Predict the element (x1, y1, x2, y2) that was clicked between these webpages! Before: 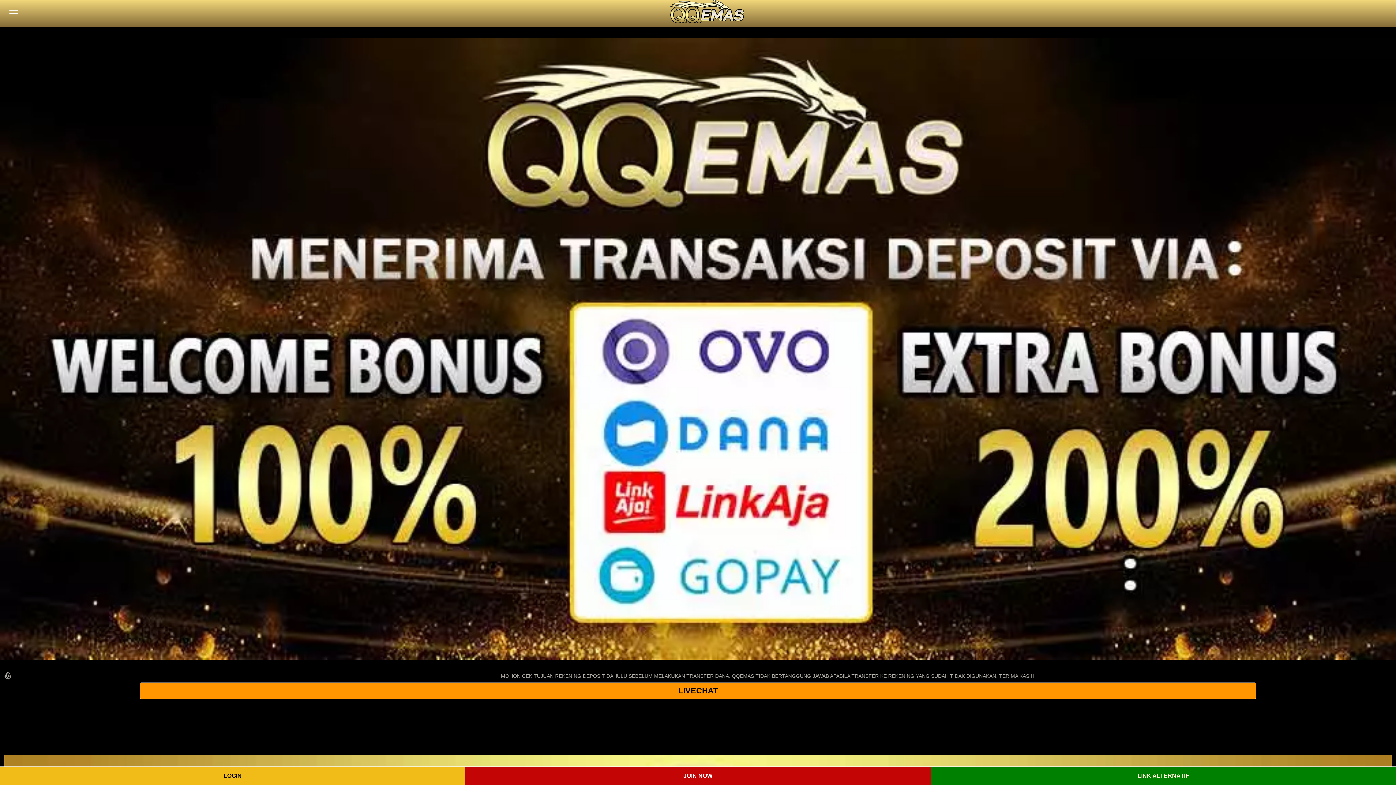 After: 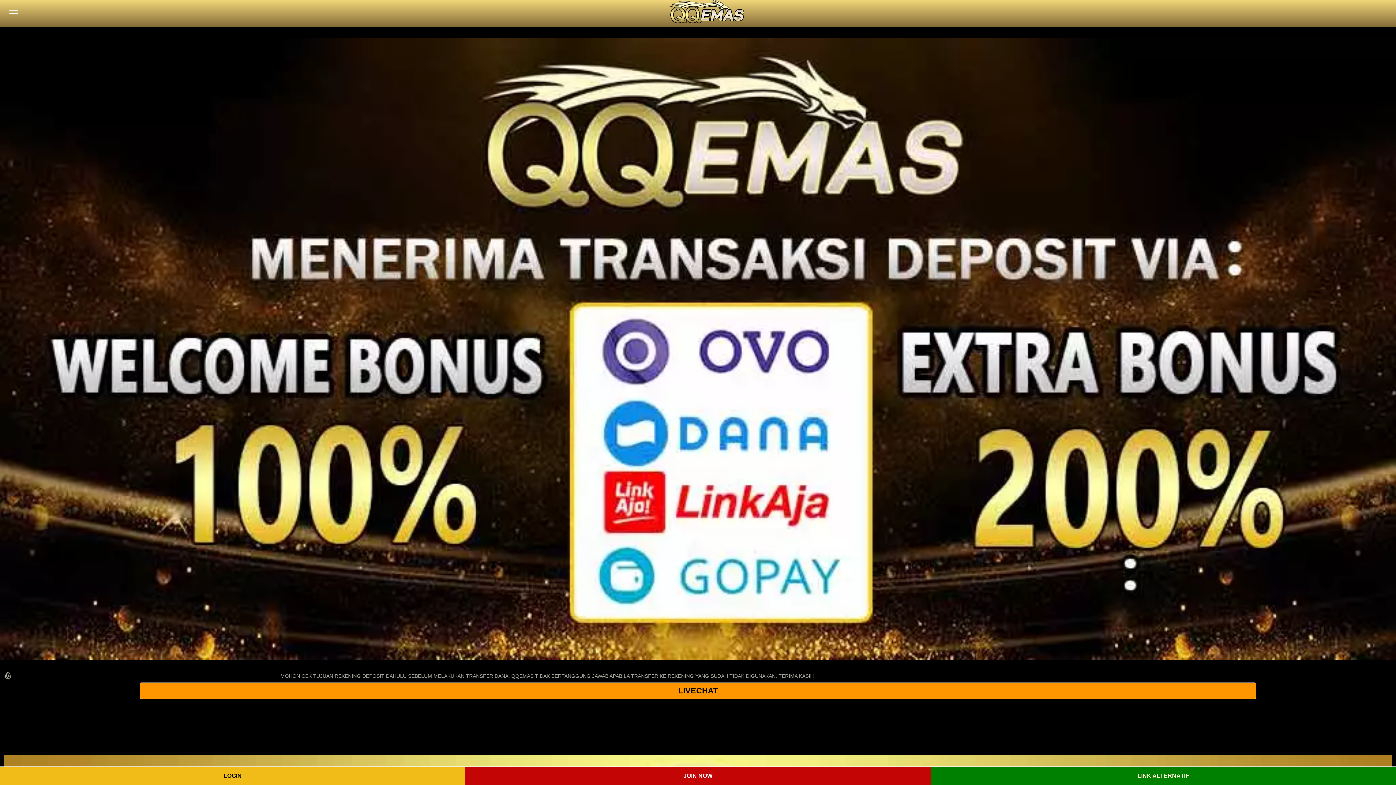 Action: bbox: (666, 0, 746, 25)